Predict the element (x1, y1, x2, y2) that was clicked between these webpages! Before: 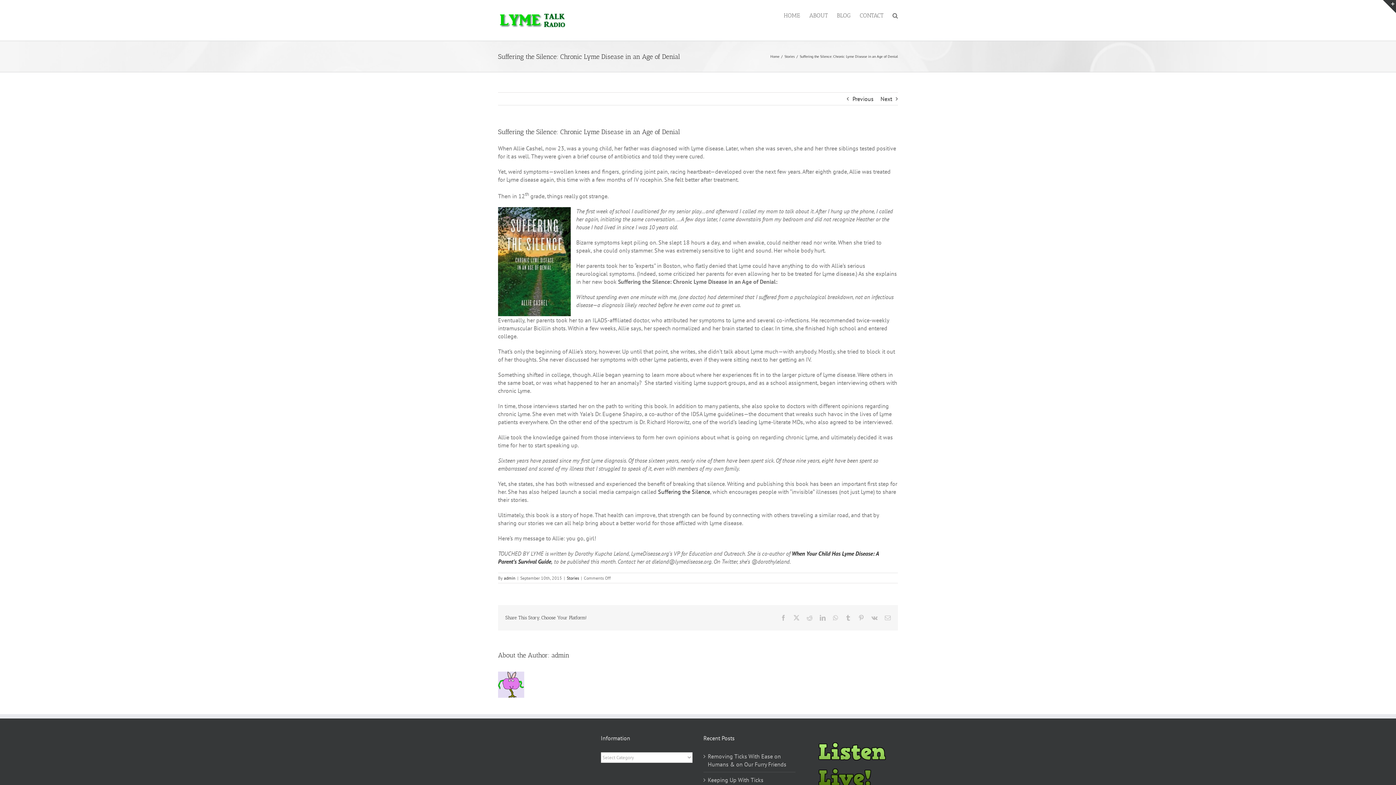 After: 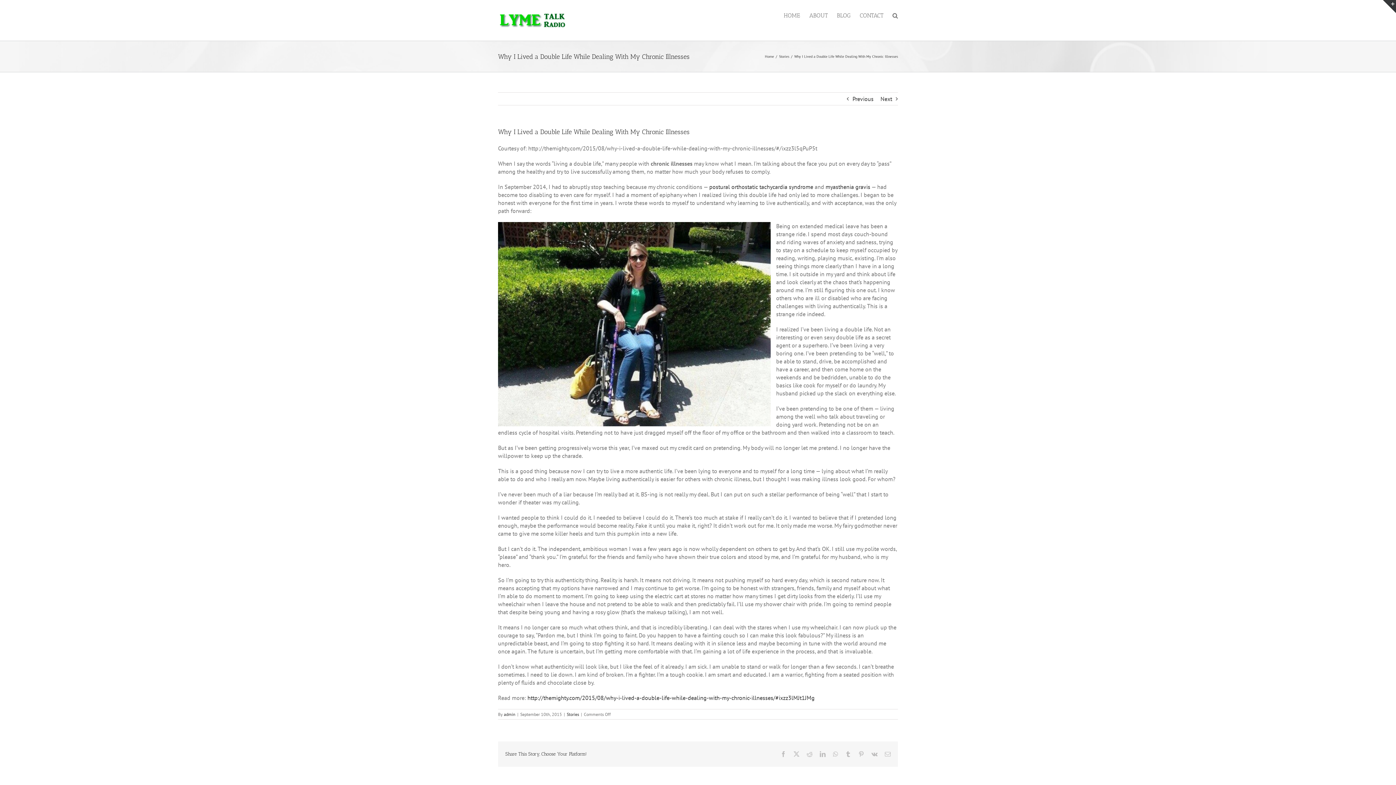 Action: bbox: (880, 92, 892, 105) label: Next